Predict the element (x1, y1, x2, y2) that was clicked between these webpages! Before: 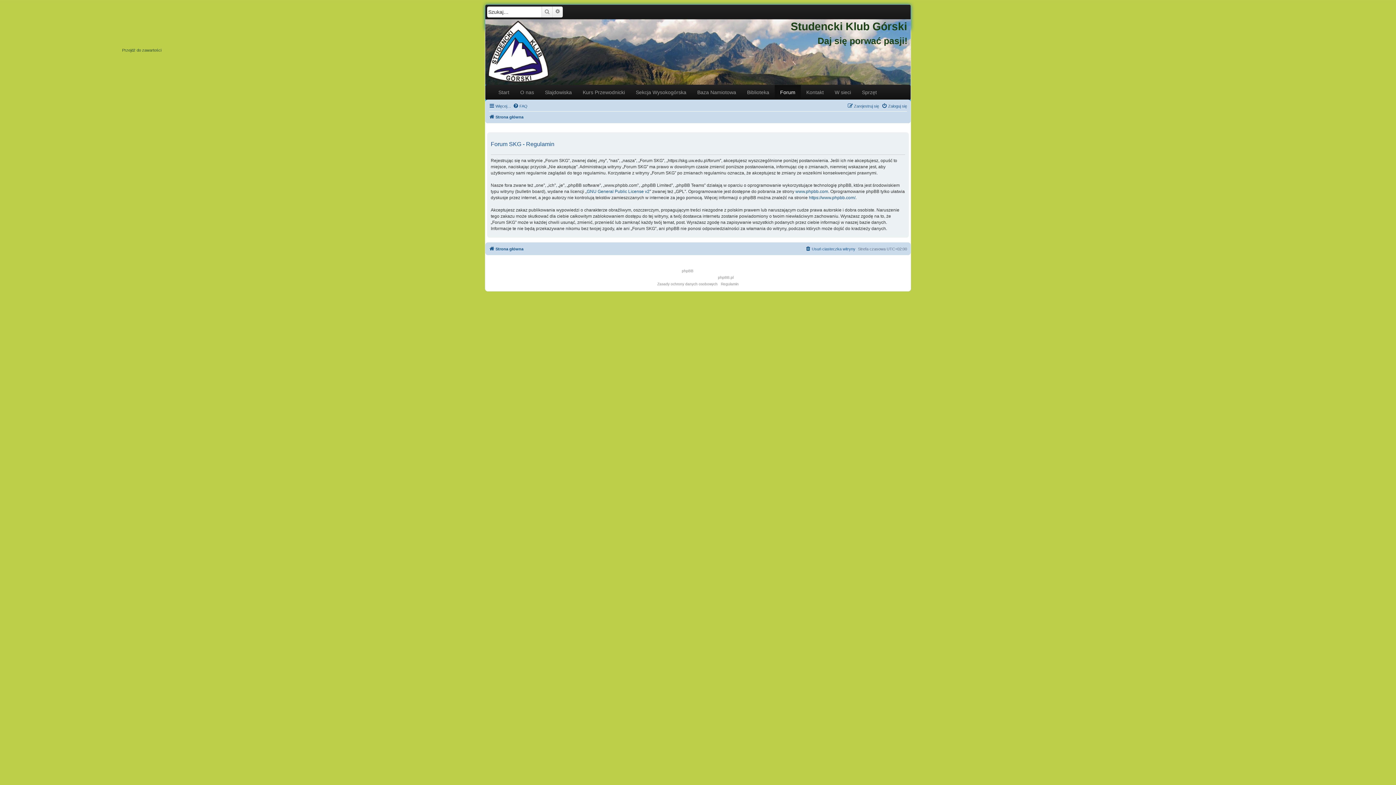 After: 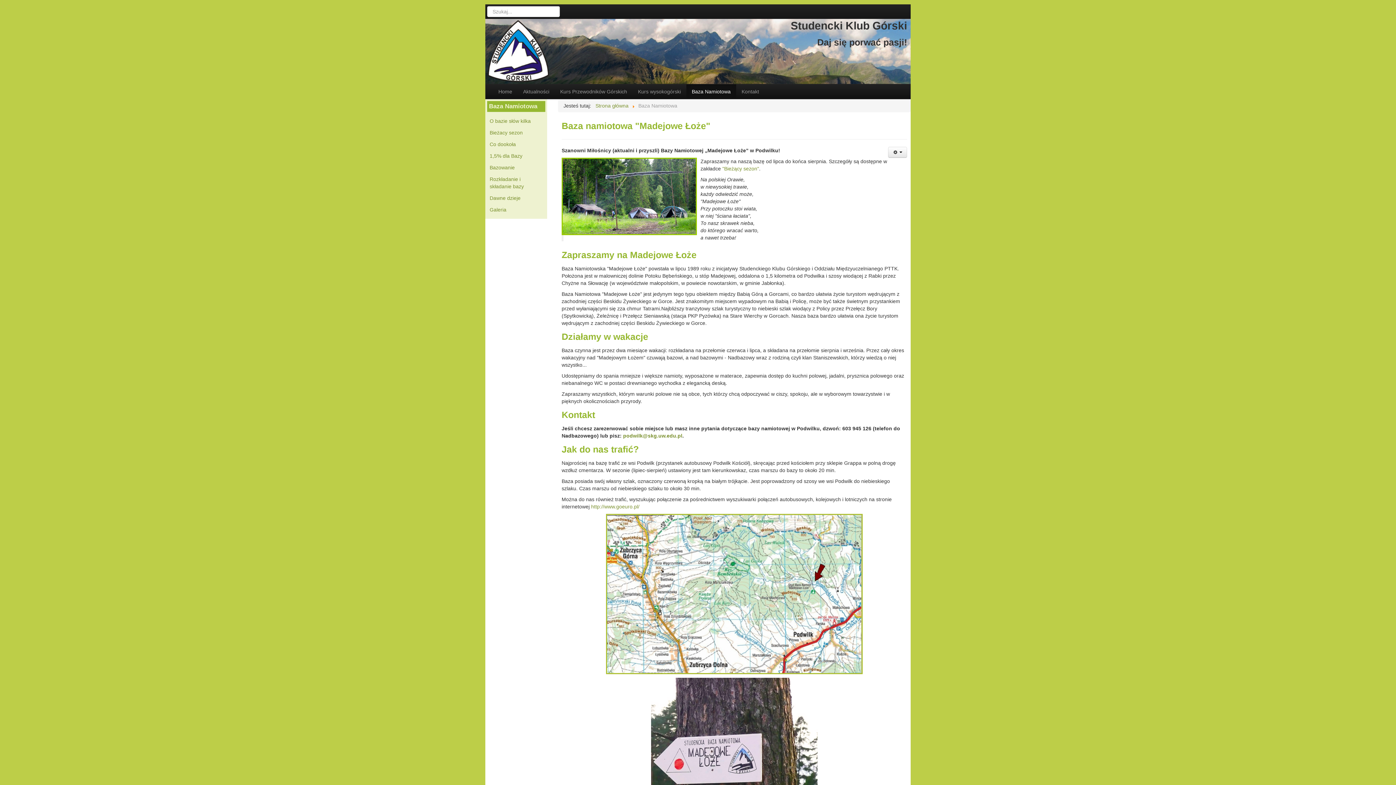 Action: label: Baza Namiotowa bbox: (692, 85, 741, 99)